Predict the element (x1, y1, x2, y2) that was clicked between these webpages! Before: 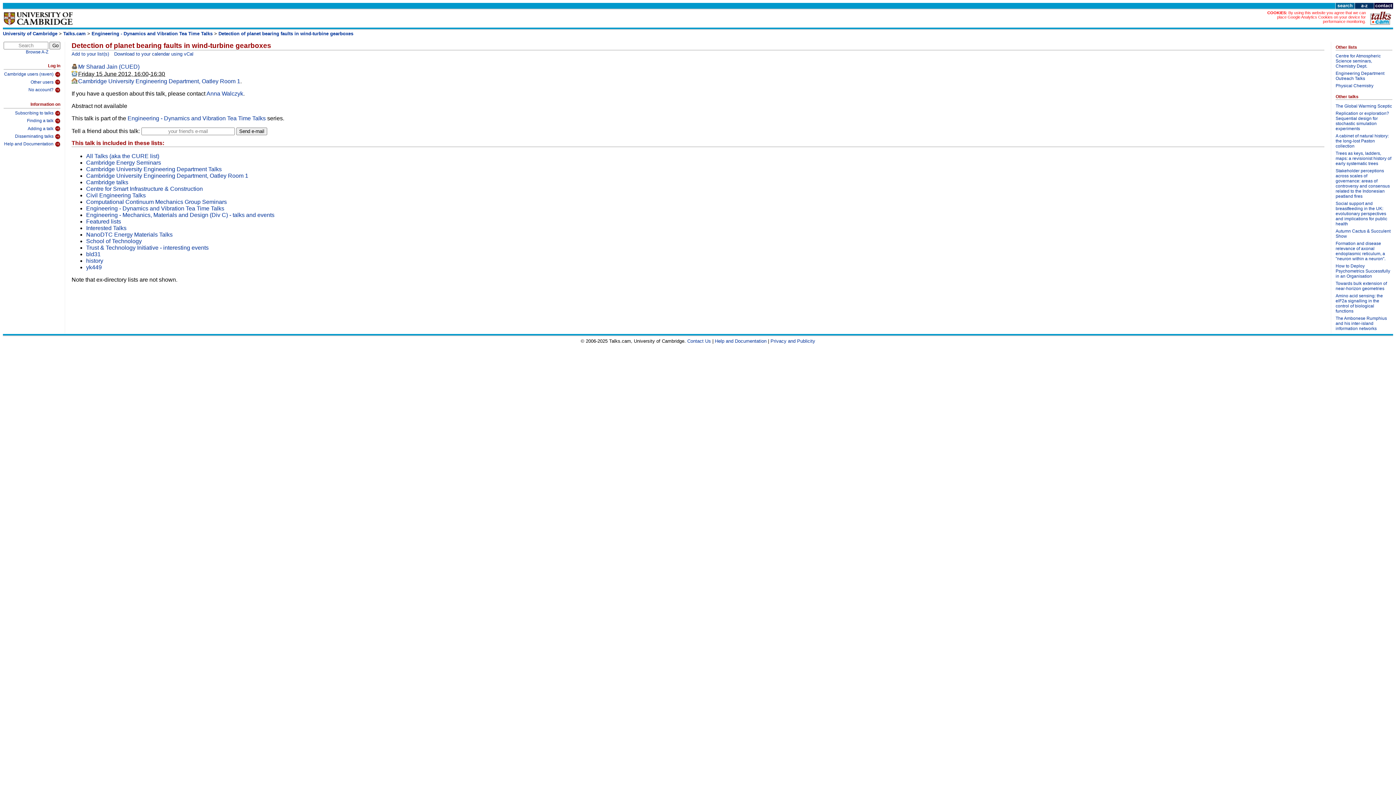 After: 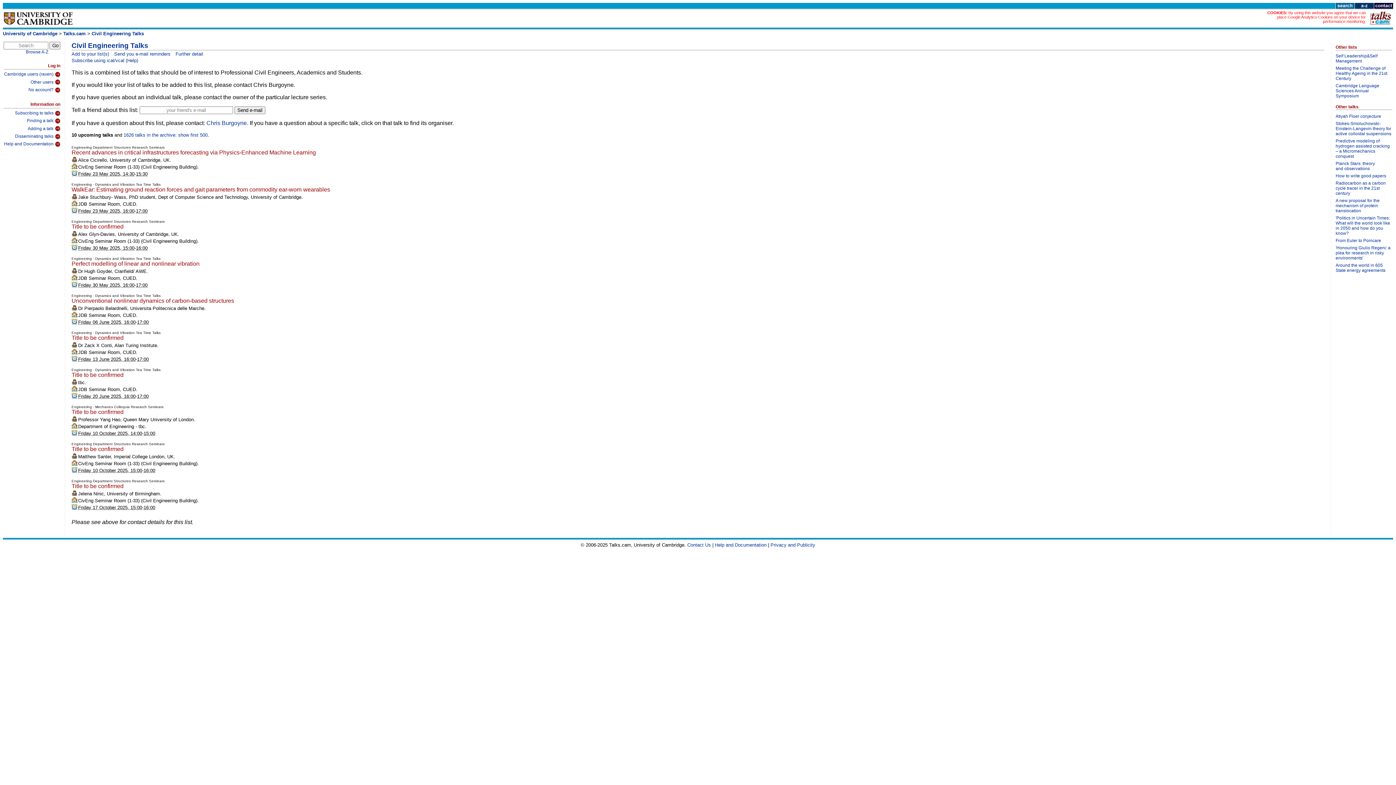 Action: label: Civil Engineering Talks bbox: (86, 192, 145, 198)